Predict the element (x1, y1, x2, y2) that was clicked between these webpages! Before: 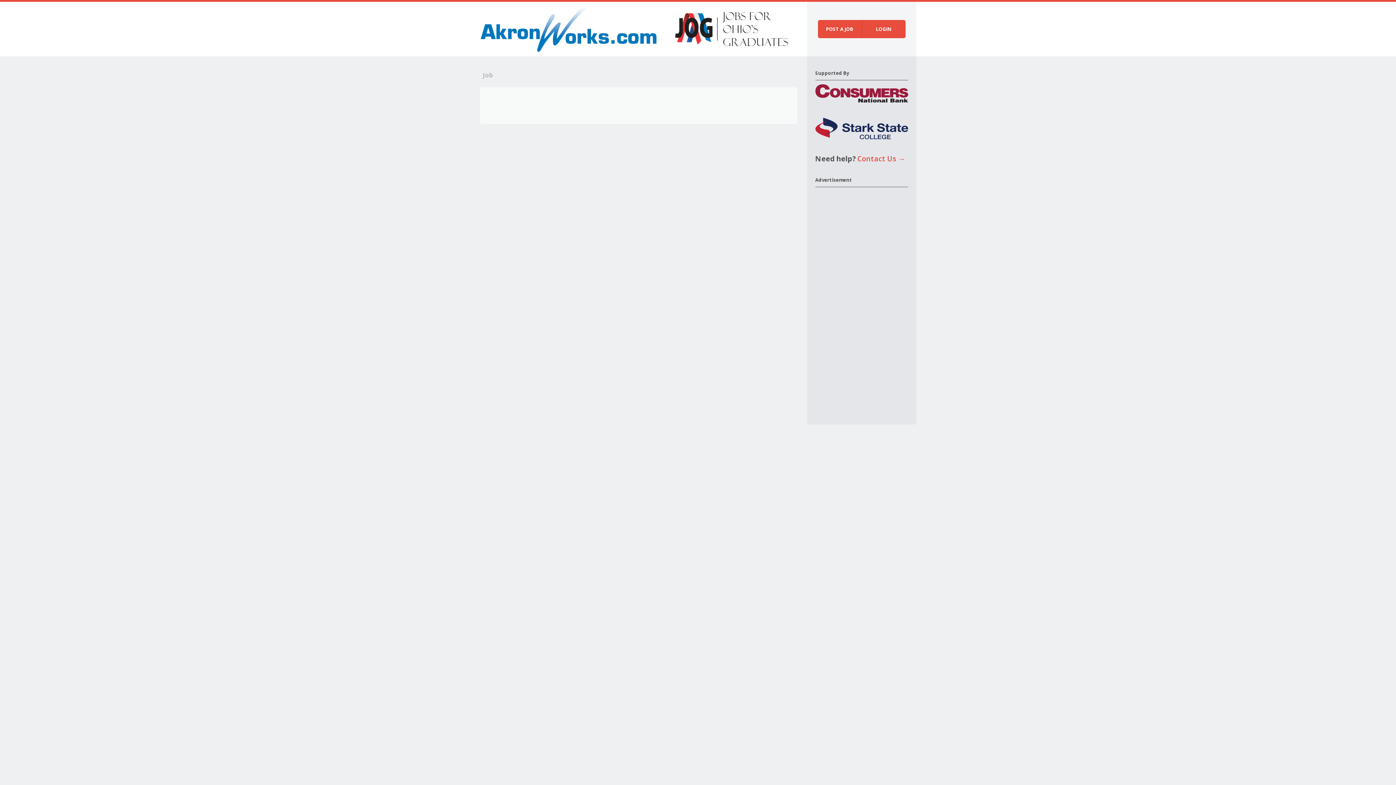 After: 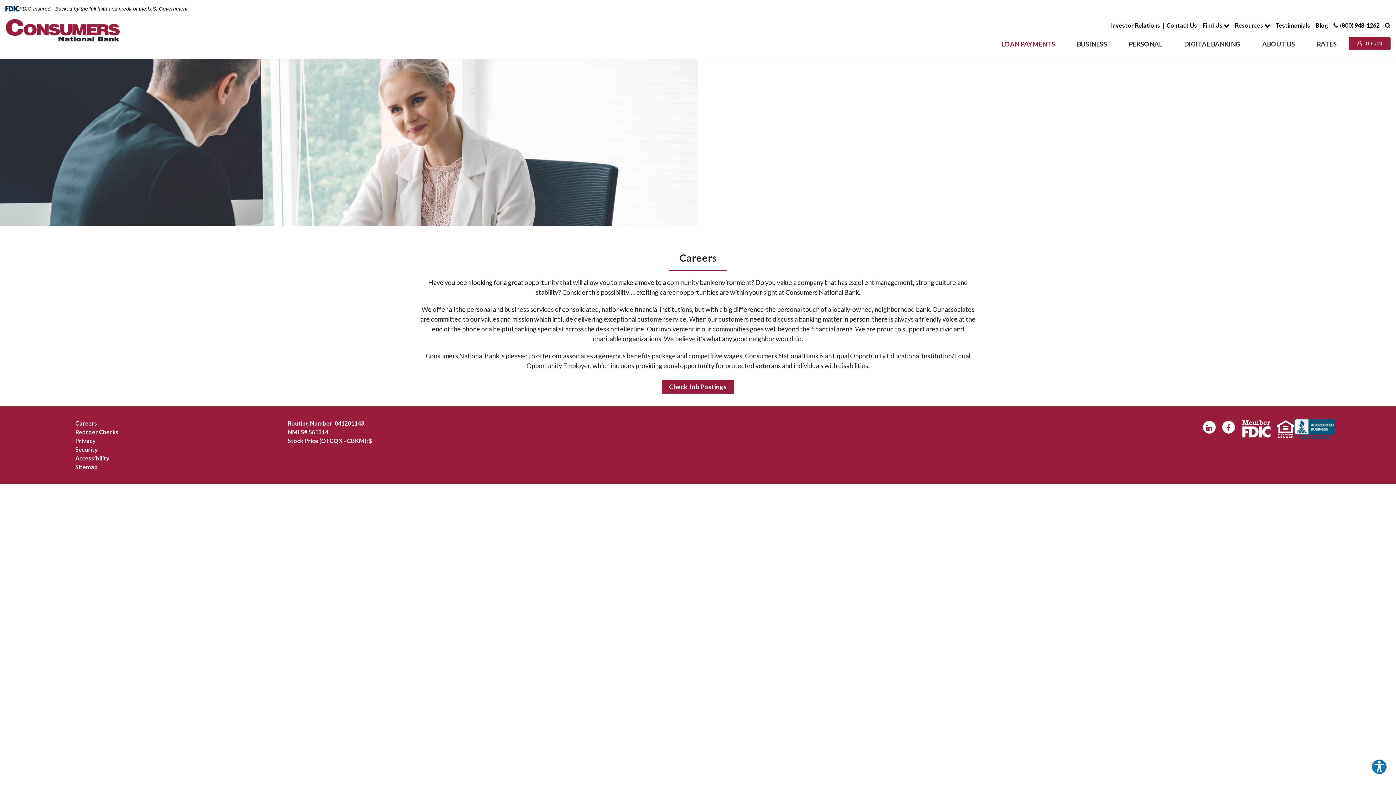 Action: bbox: (815, 97, 908, 103)